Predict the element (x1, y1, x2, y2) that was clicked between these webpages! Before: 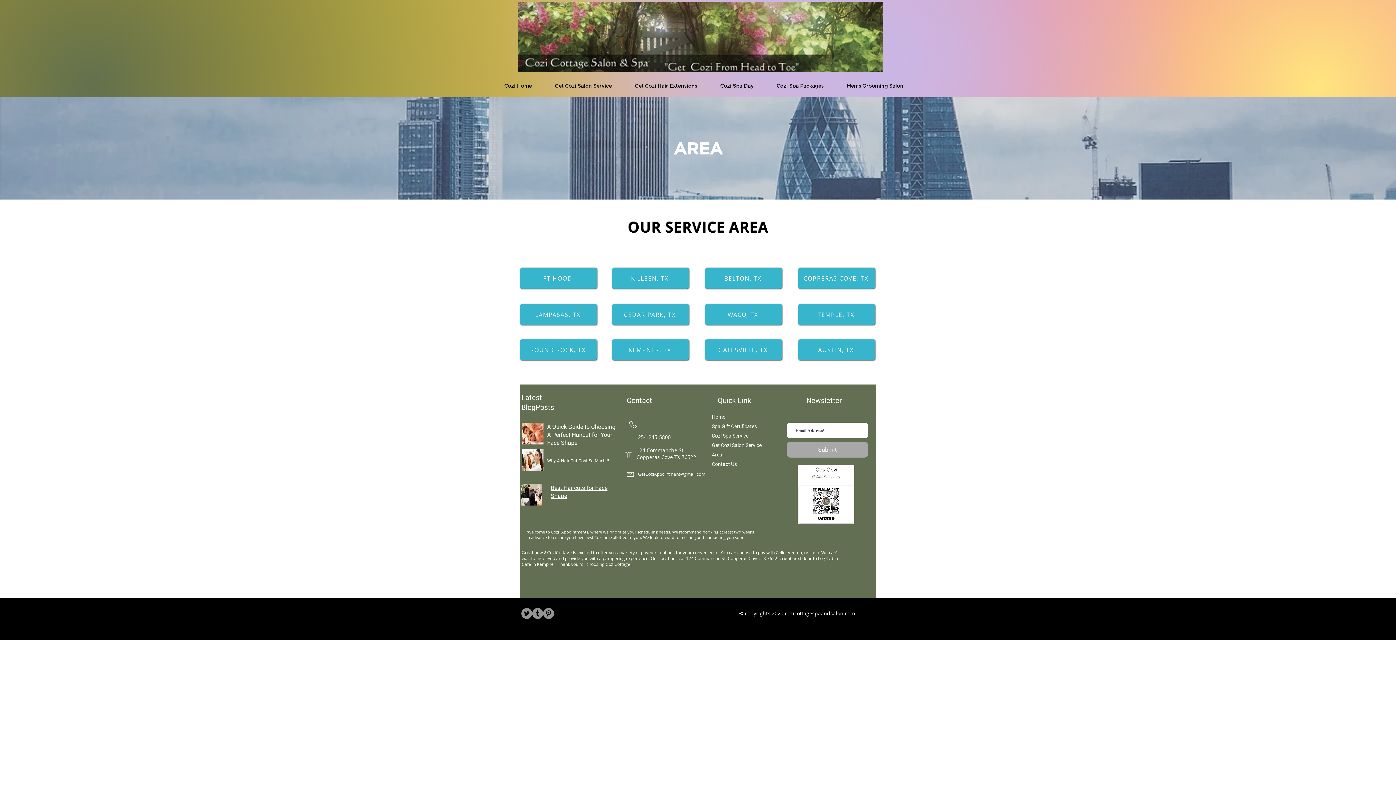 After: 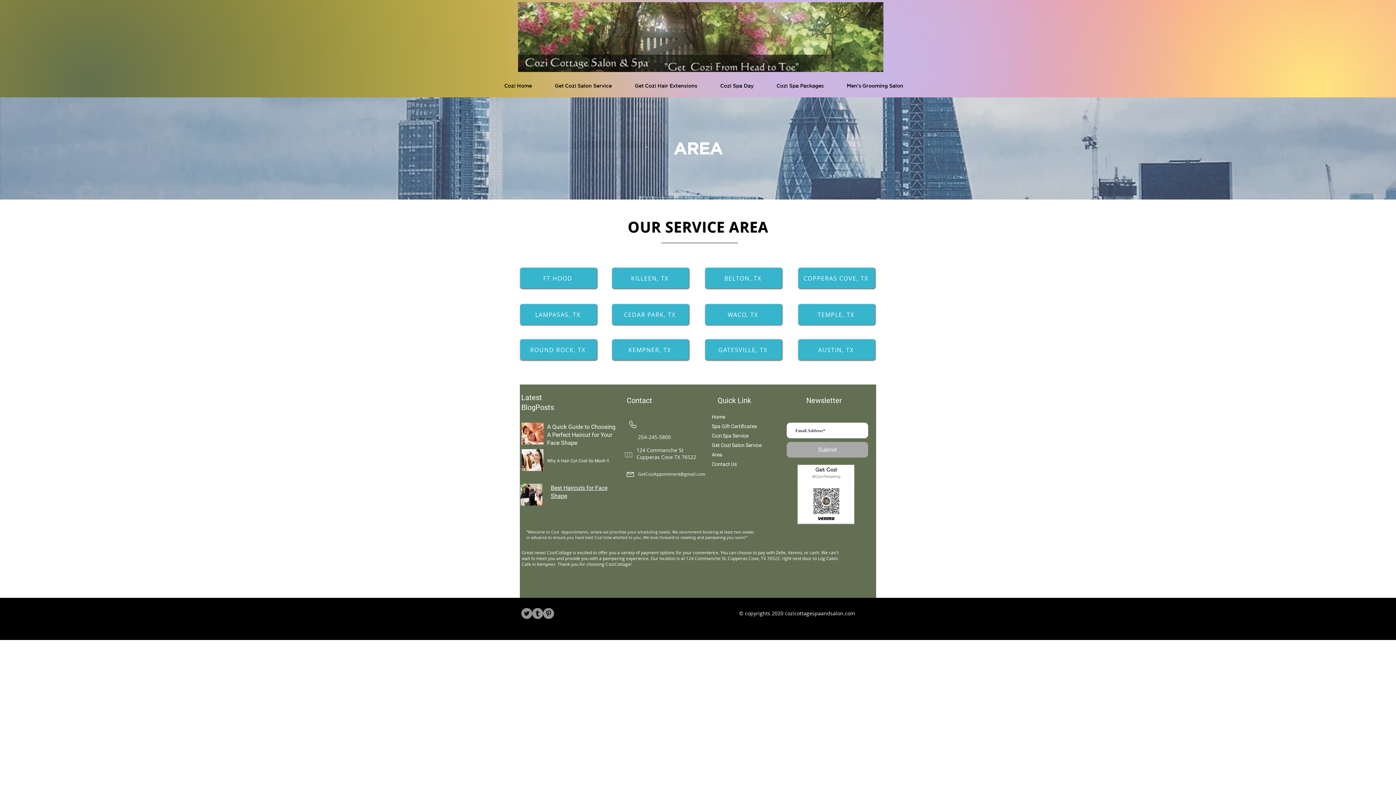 Action: label: Tumblr Social Icon bbox: (532, 608, 543, 619)